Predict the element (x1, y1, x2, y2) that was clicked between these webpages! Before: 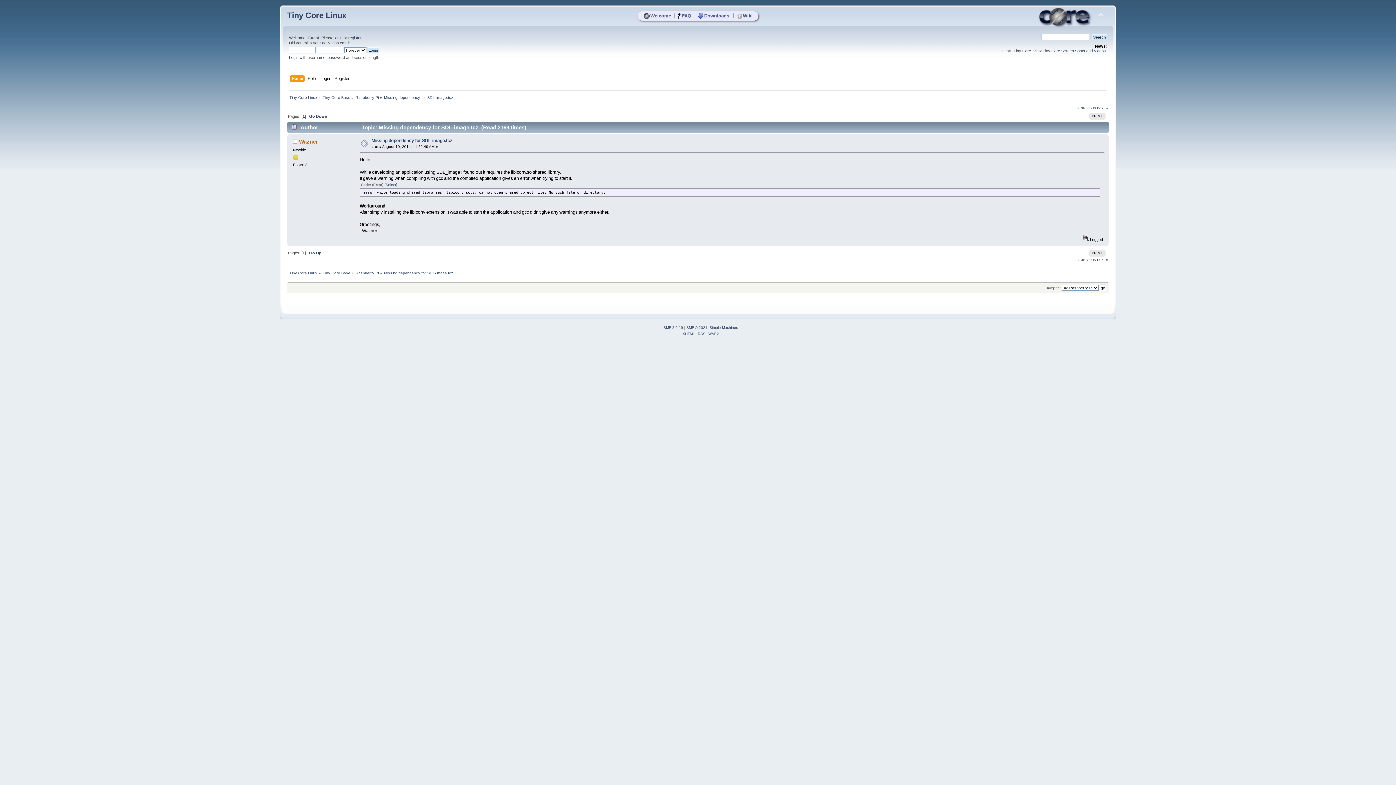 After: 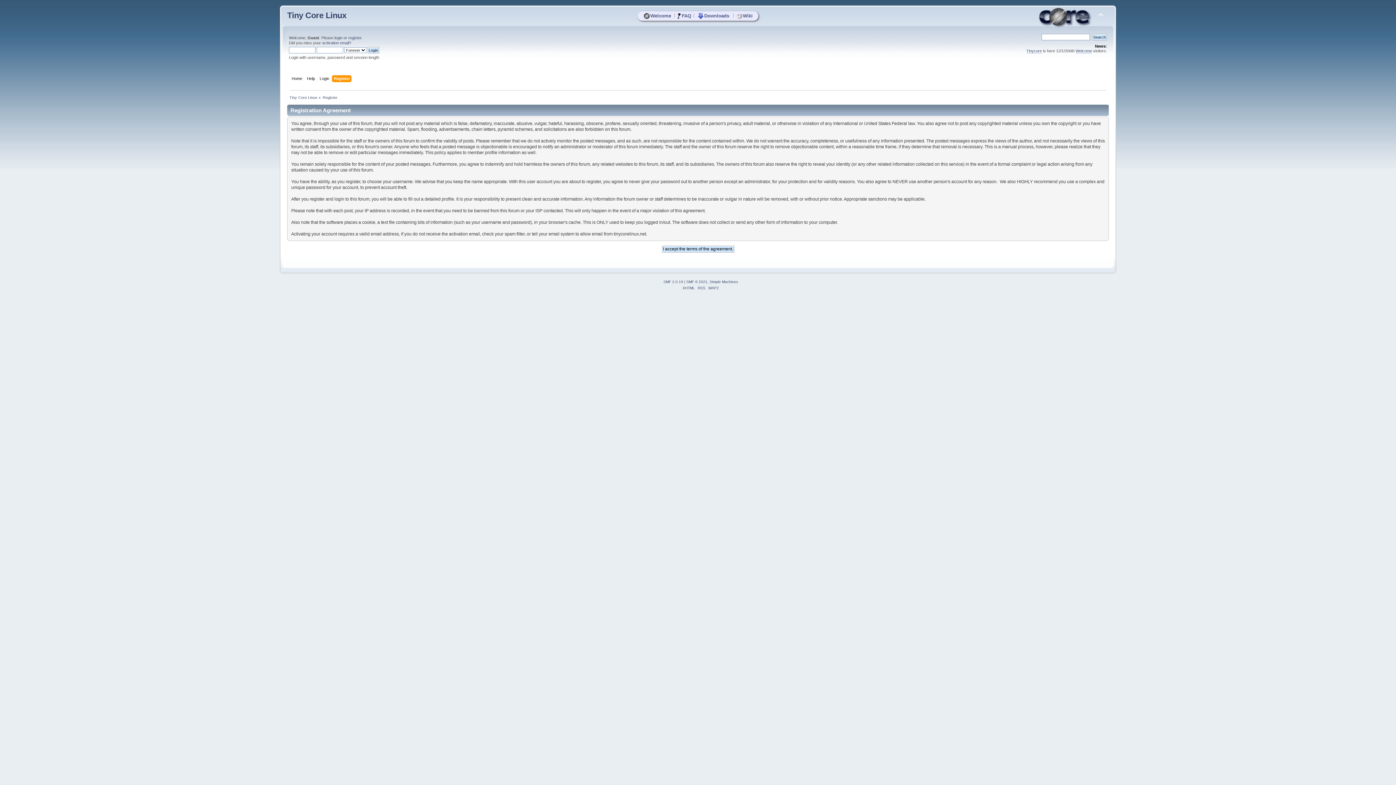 Action: label: Register bbox: (334, 75, 351, 83)